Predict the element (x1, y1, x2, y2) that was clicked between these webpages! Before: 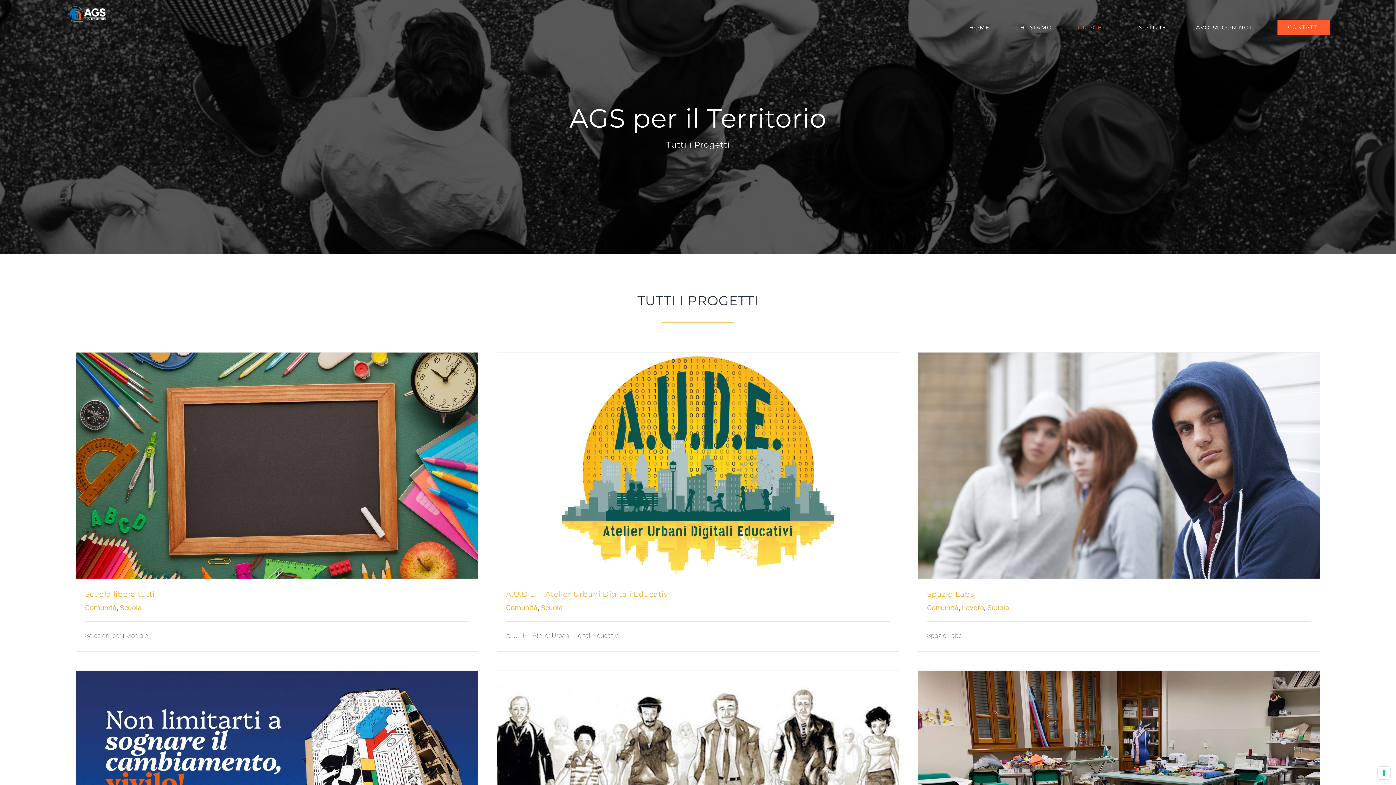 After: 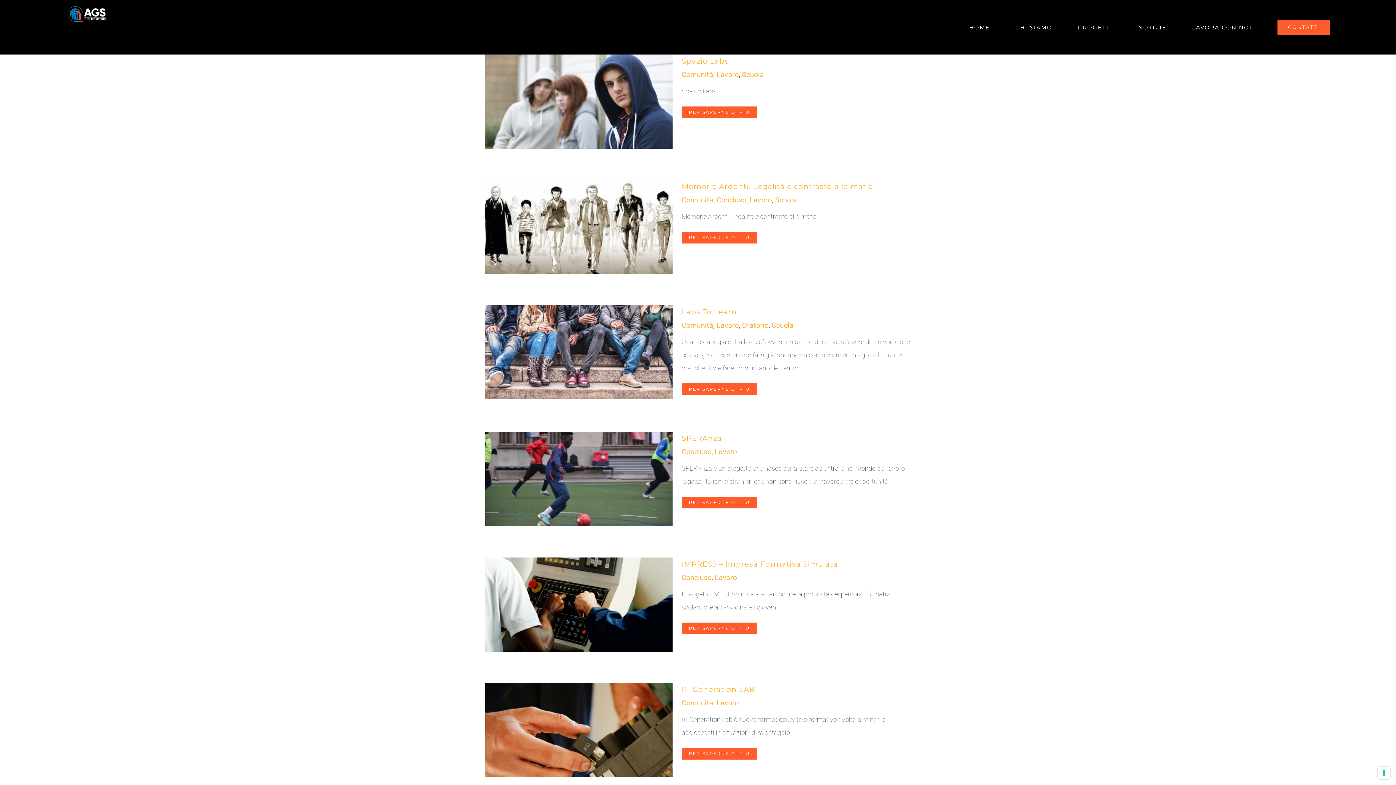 Action: label: Lavoro bbox: (962, 603, 984, 612)